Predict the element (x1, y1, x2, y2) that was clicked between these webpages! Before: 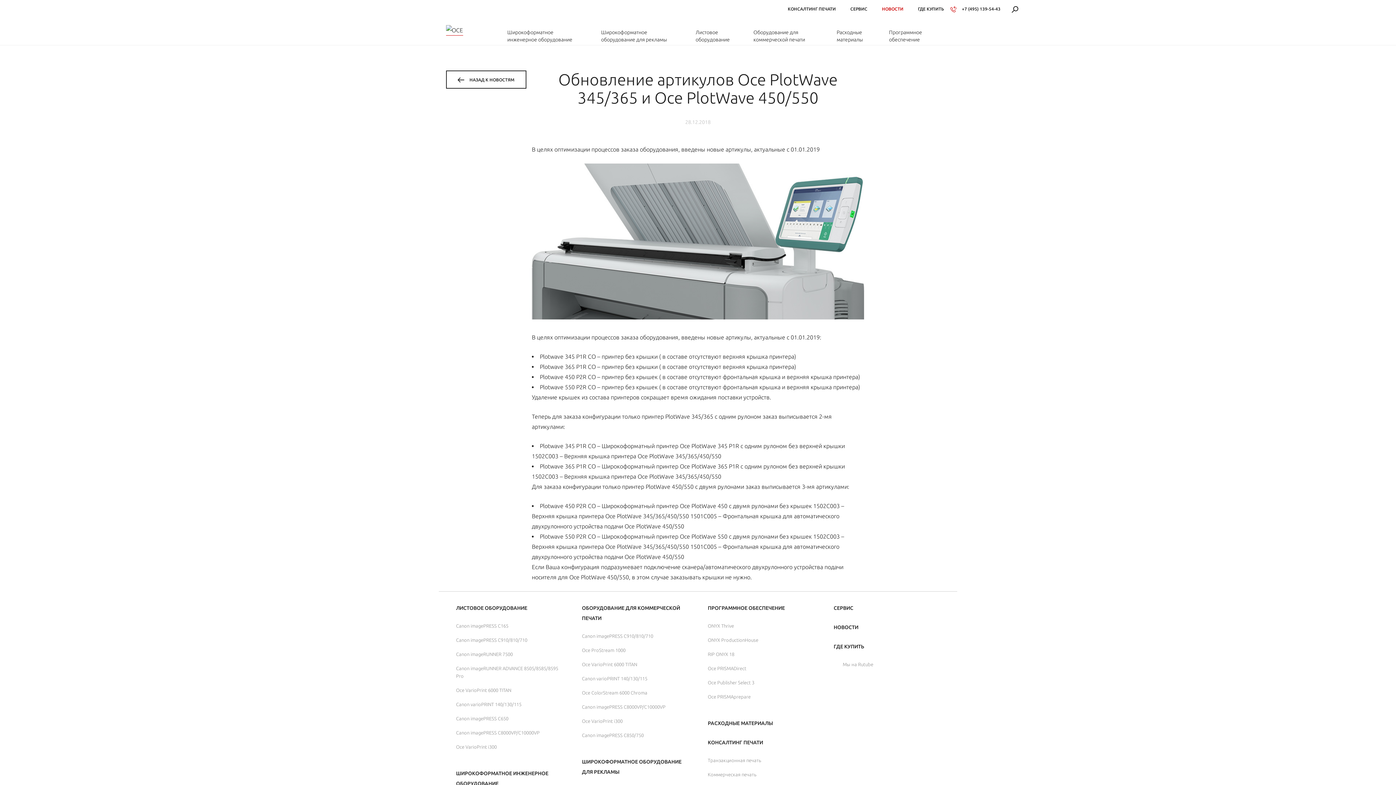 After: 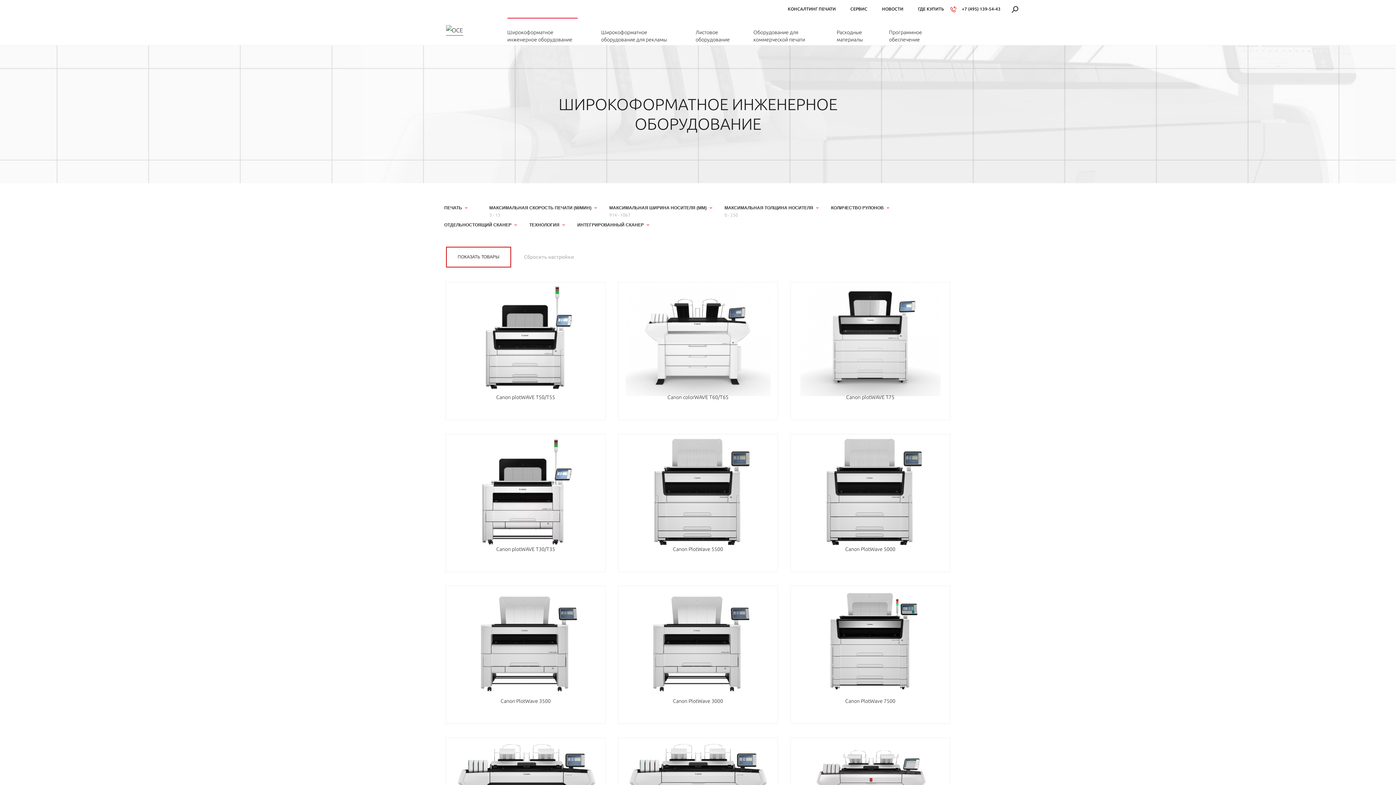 Action: bbox: (507, 26, 577, 45) label: Широкоформатное инженерное оборудование